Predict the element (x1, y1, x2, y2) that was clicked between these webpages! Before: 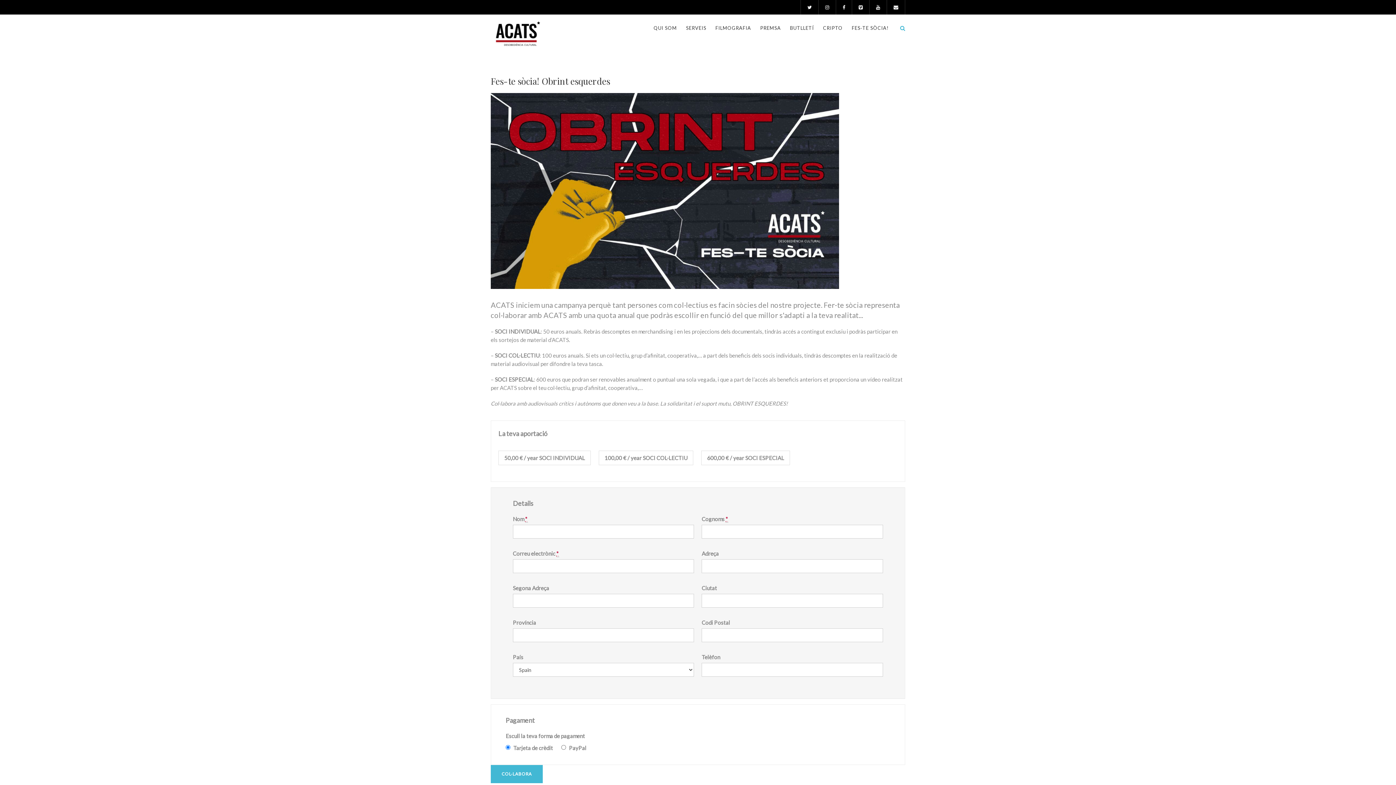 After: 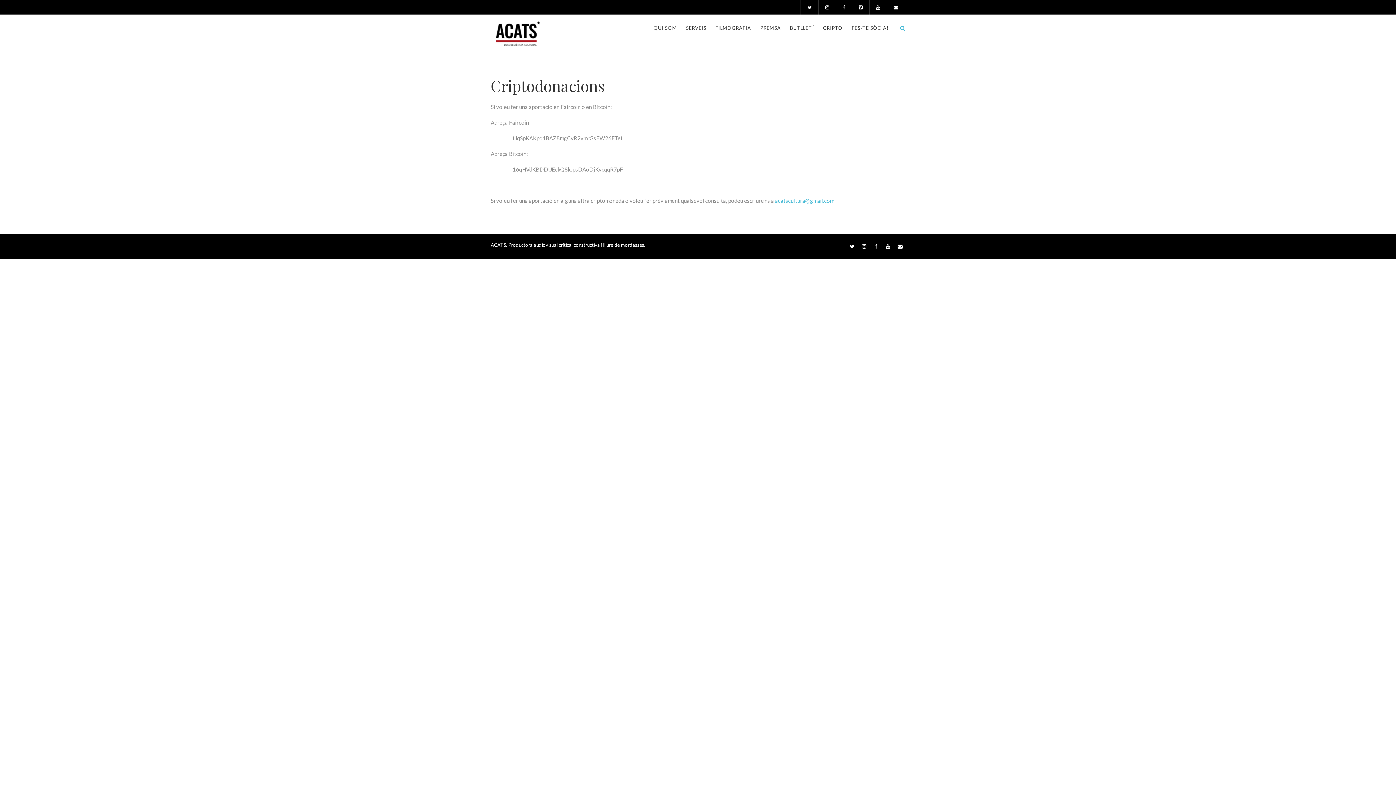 Action: bbox: (823, 18, 842, 37) label: CRIPTO